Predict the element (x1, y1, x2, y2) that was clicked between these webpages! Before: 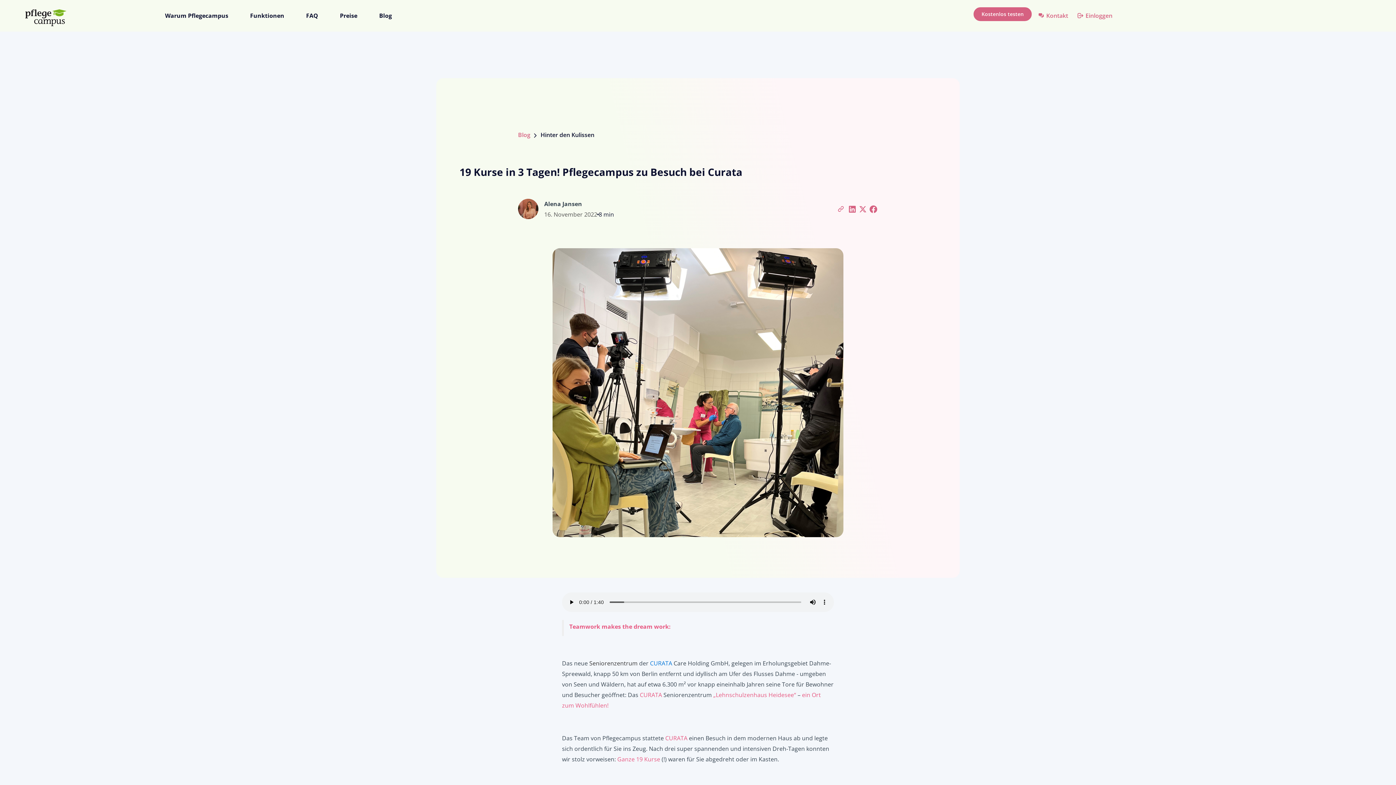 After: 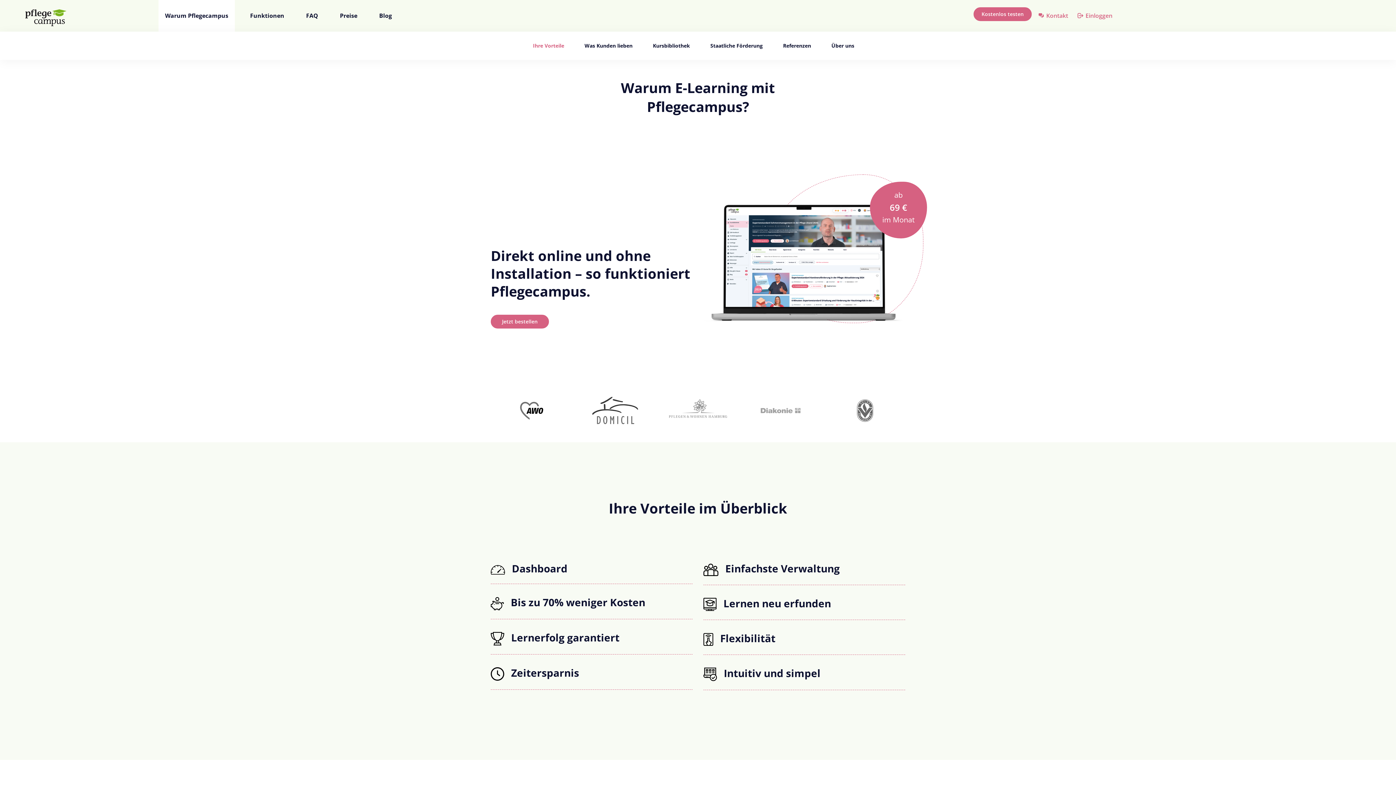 Action: label: Warum Pflegecampus bbox: (165, 11, 228, 19)